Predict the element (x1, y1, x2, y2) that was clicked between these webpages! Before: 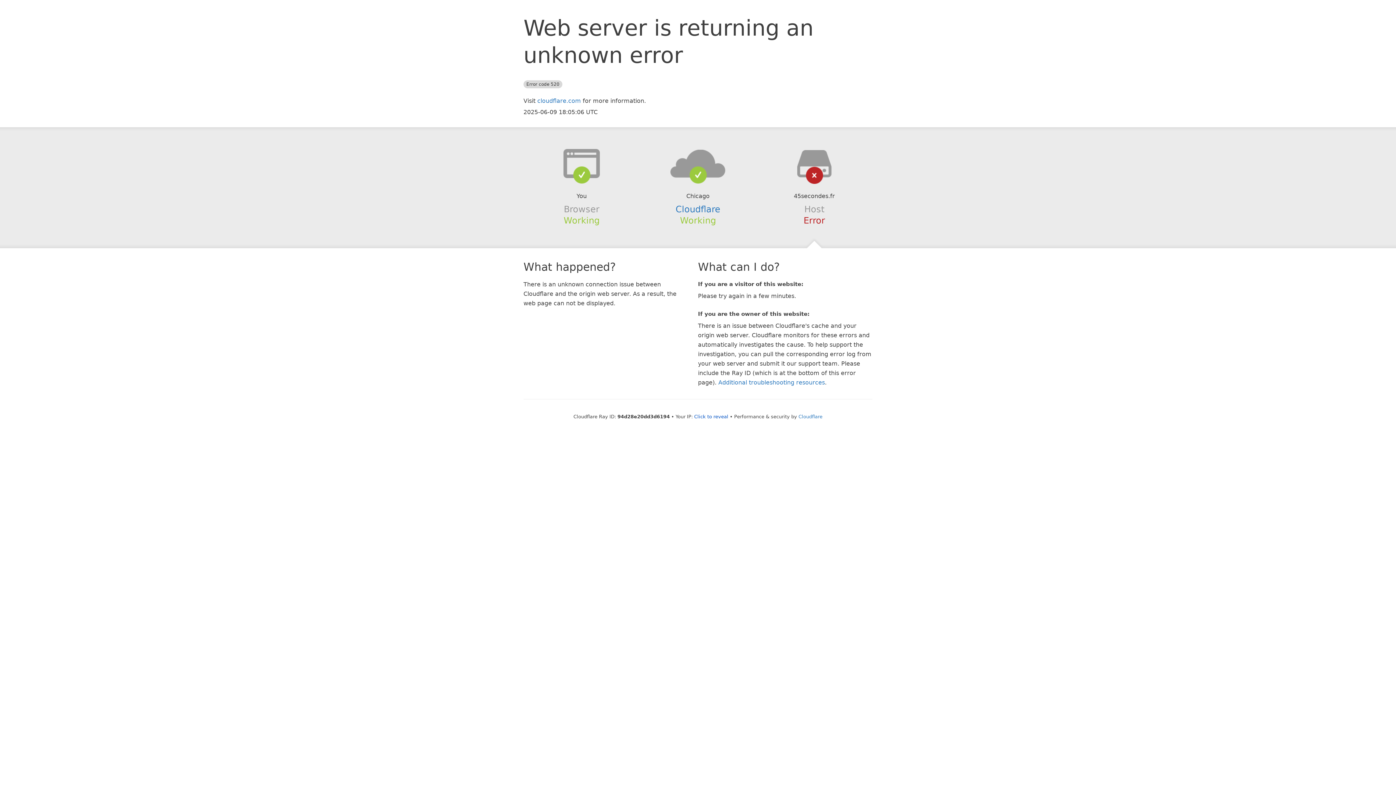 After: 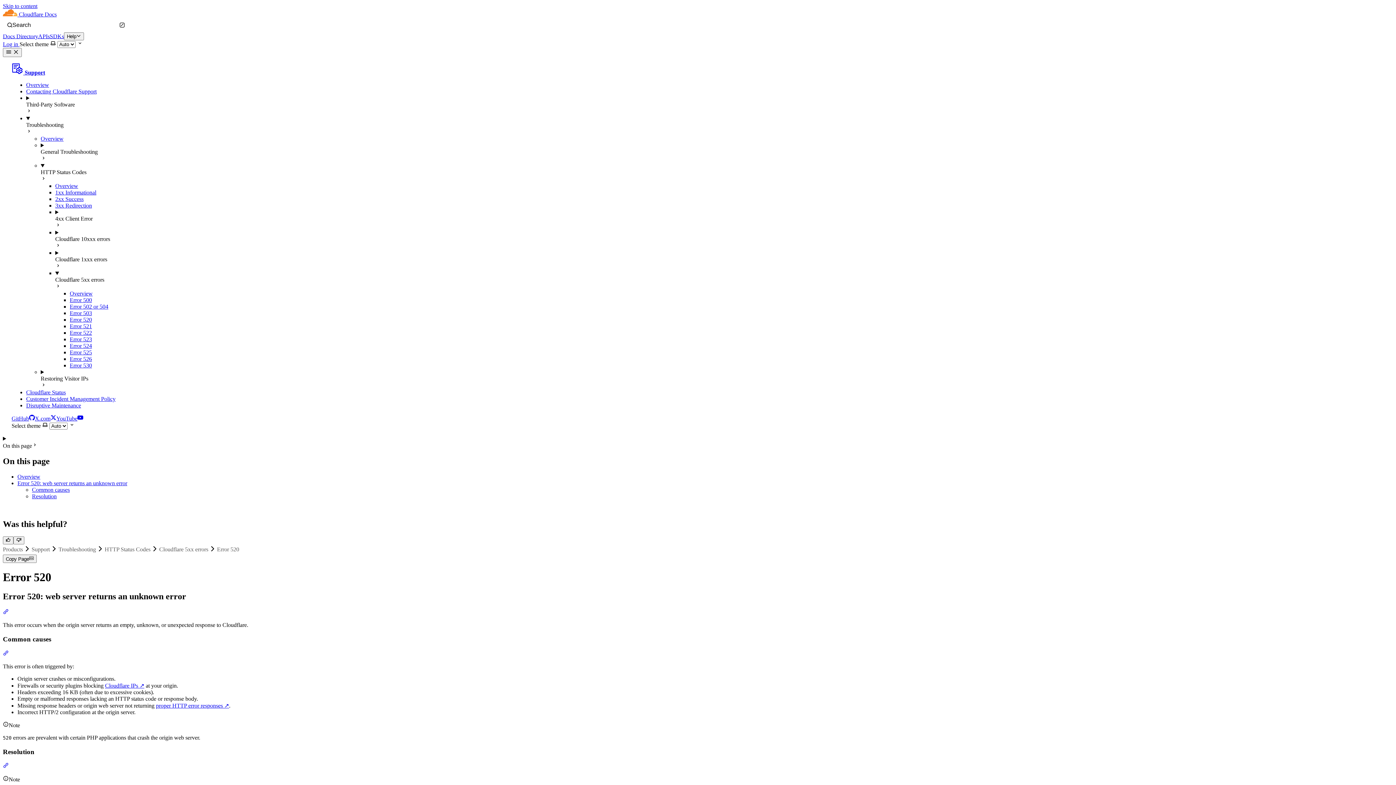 Action: label: Additional troubleshooting resources bbox: (718, 379, 825, 386)